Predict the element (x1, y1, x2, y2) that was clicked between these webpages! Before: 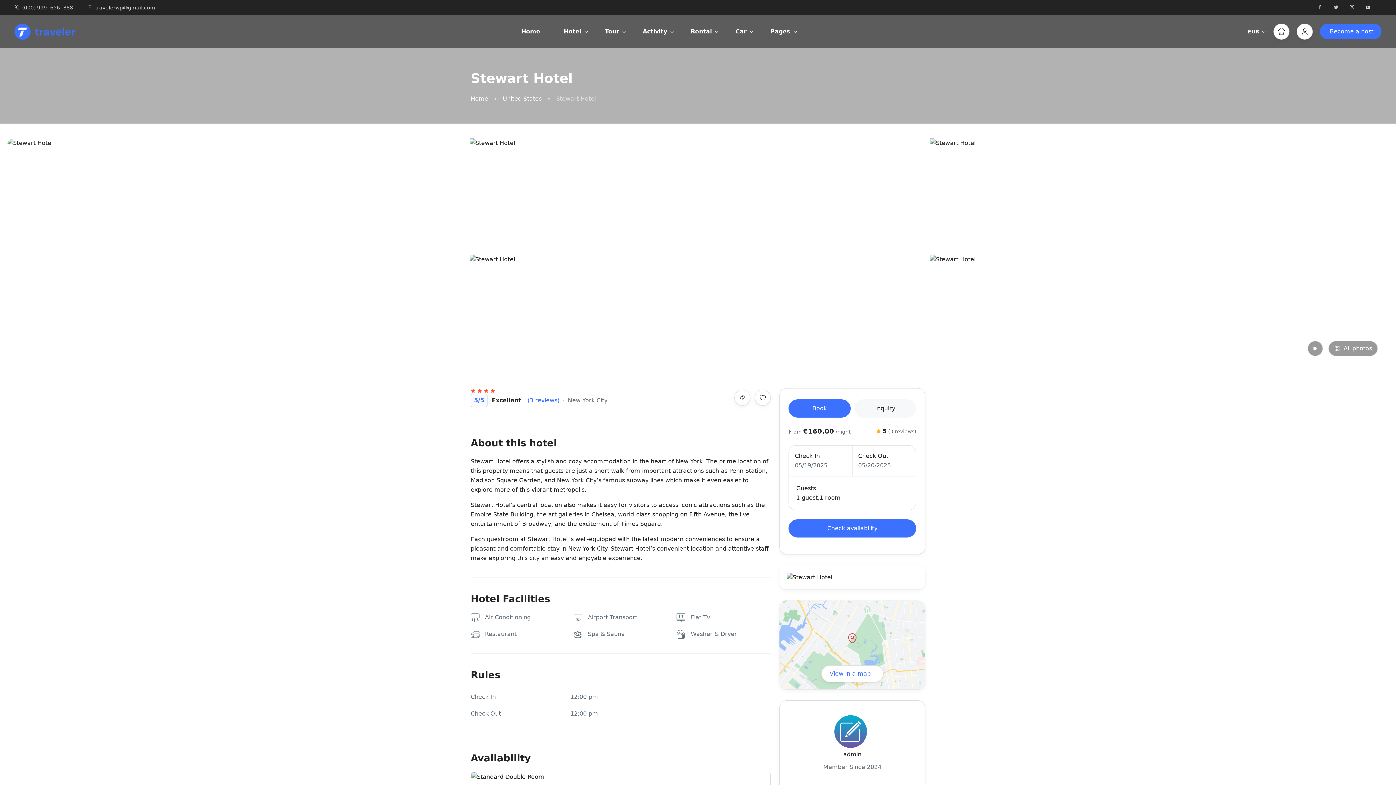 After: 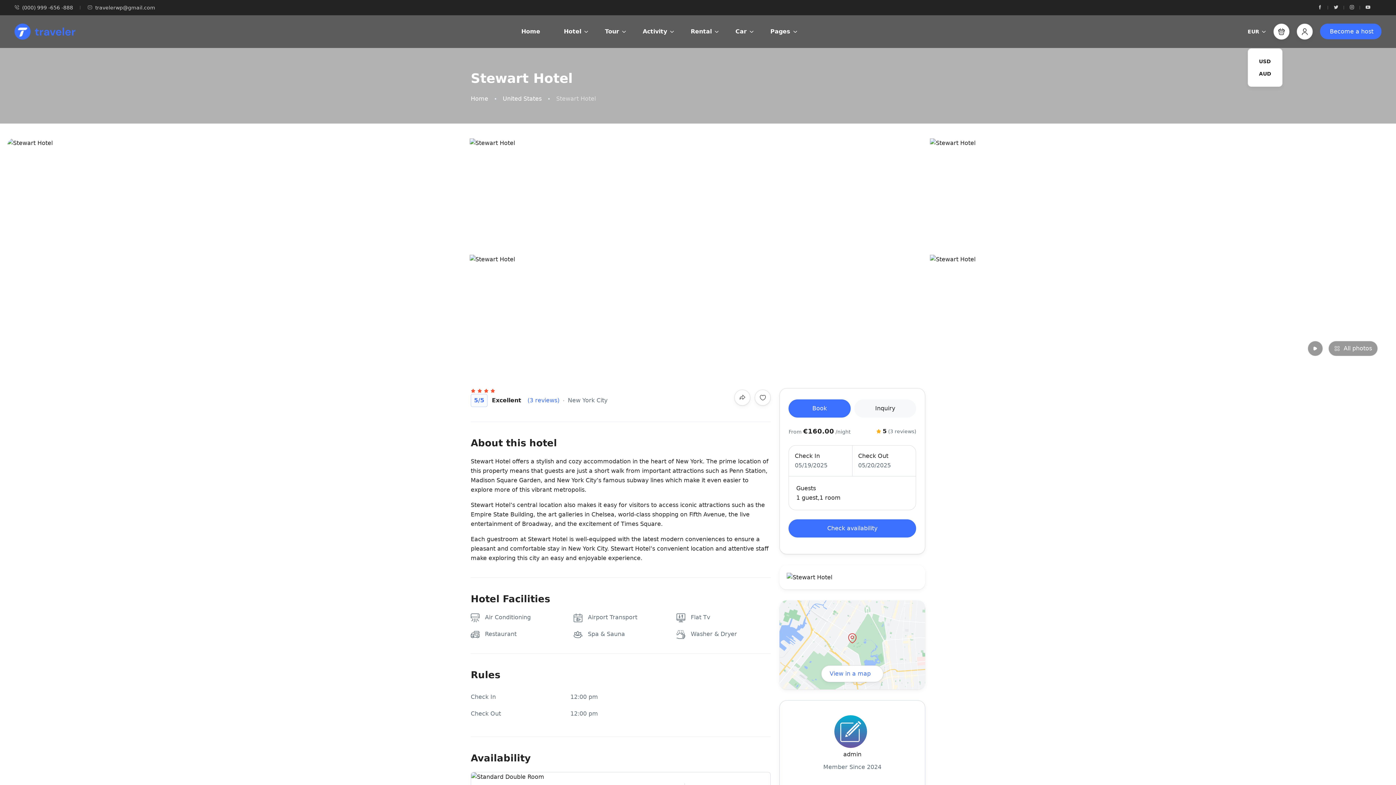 Action: bbox: (1248, 28, 1266, 35) label: EUR